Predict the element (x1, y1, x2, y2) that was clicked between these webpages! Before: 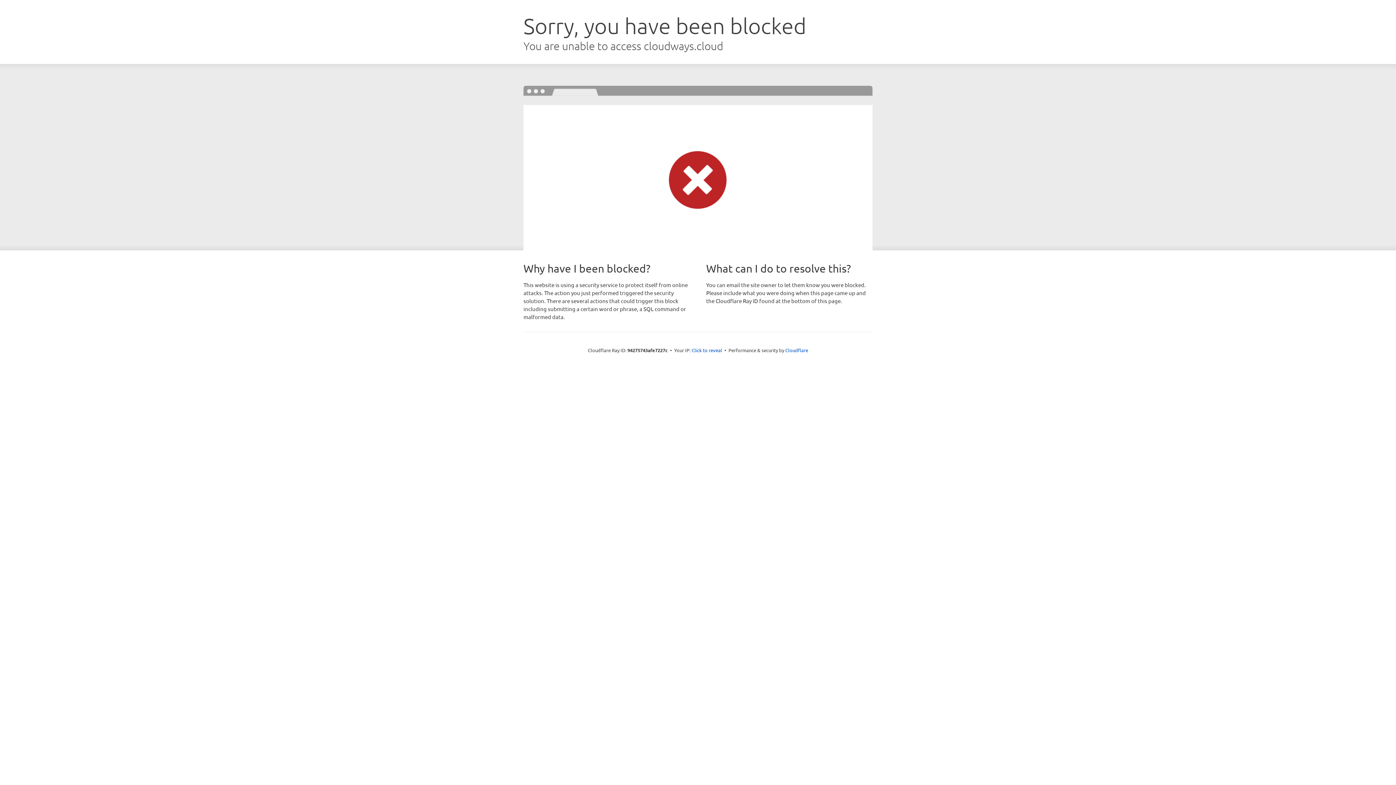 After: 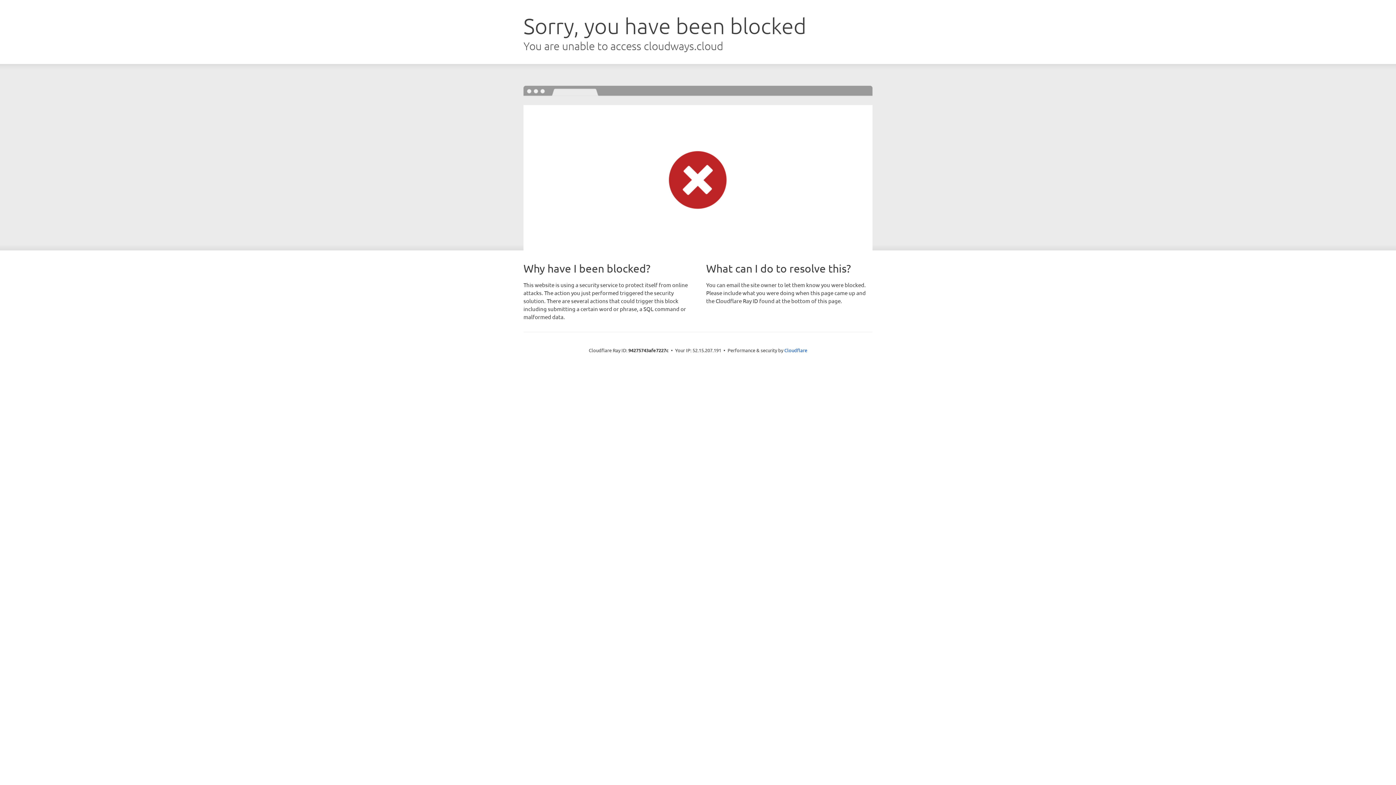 Action: label: Click to reveal bbox: (691, 346, 722, 353)